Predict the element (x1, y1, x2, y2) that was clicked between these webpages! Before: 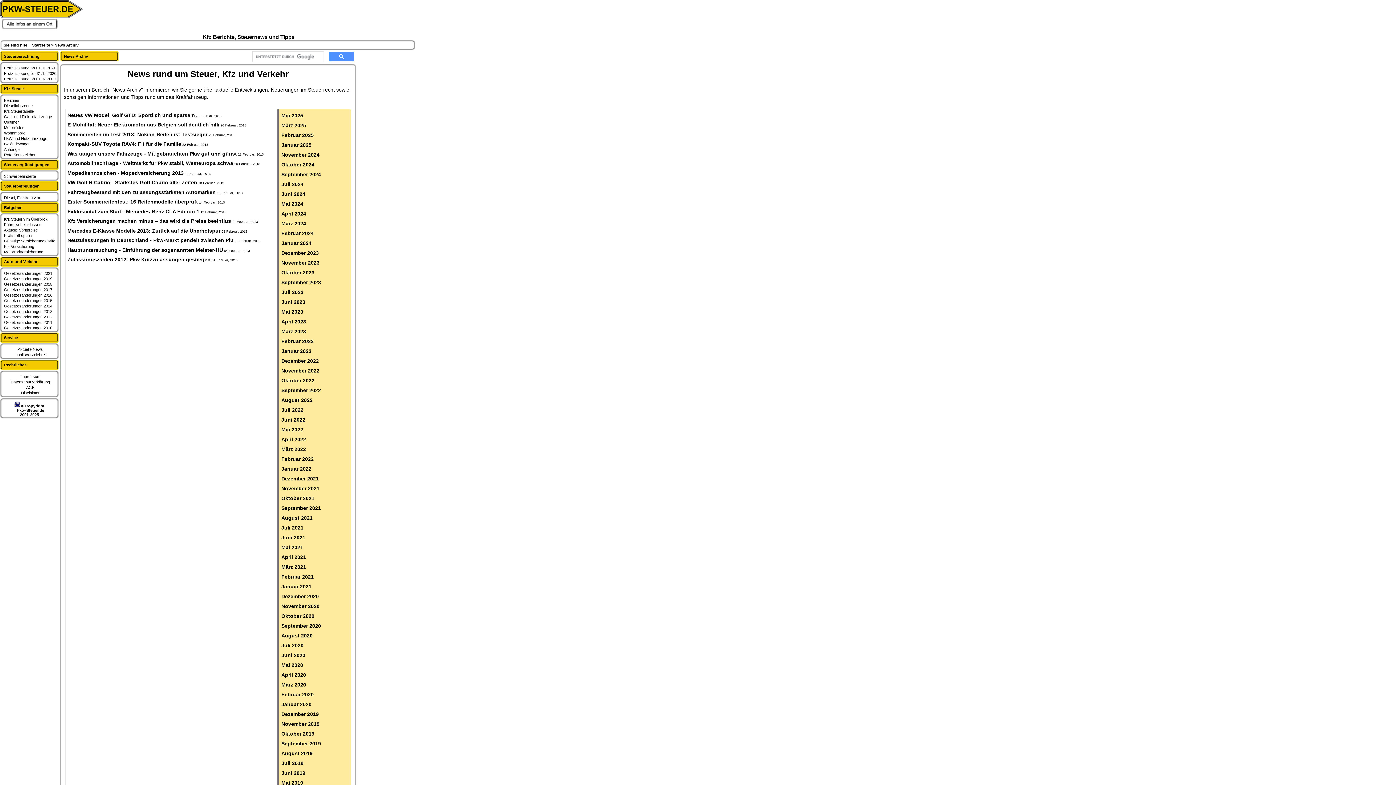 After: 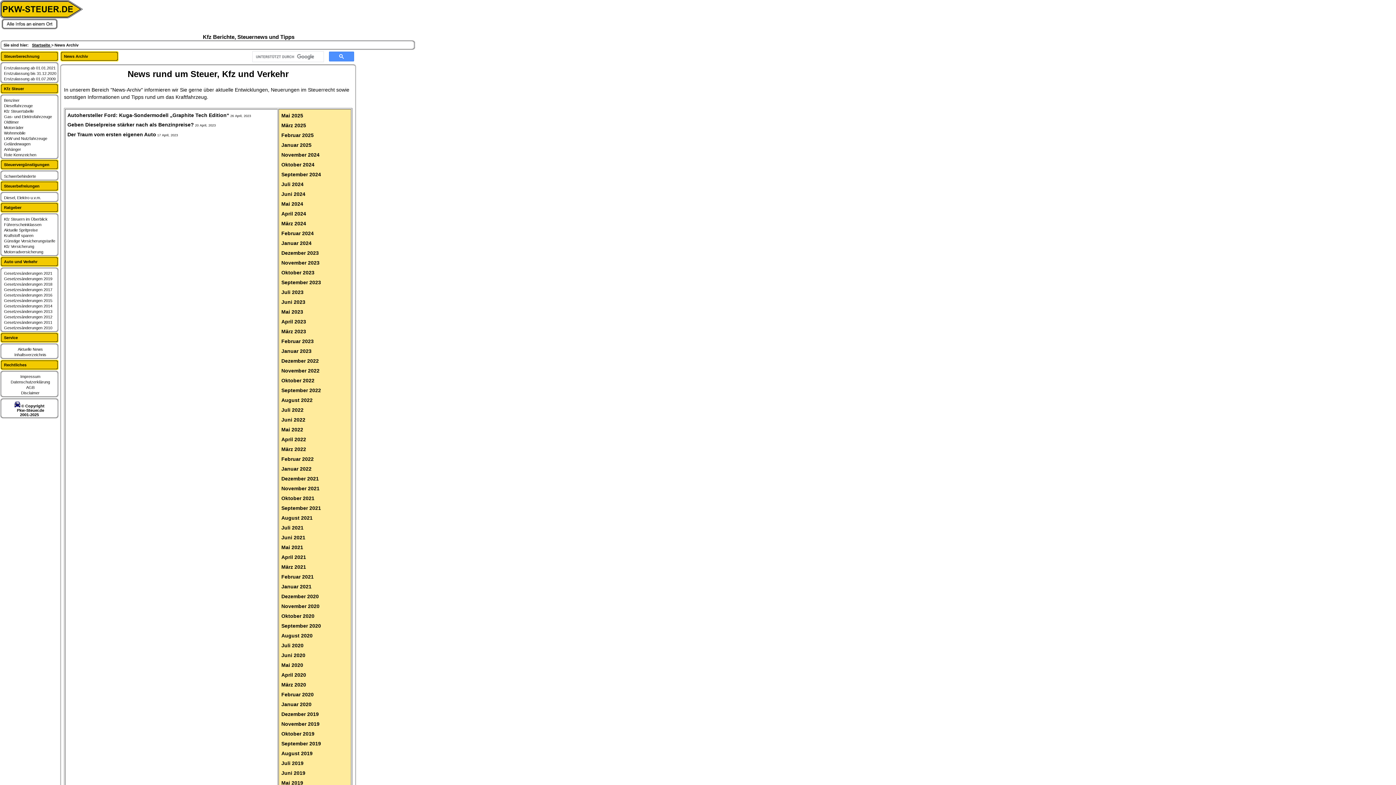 Action: label: April 2023 bbox: (281, 318, 306, 324)